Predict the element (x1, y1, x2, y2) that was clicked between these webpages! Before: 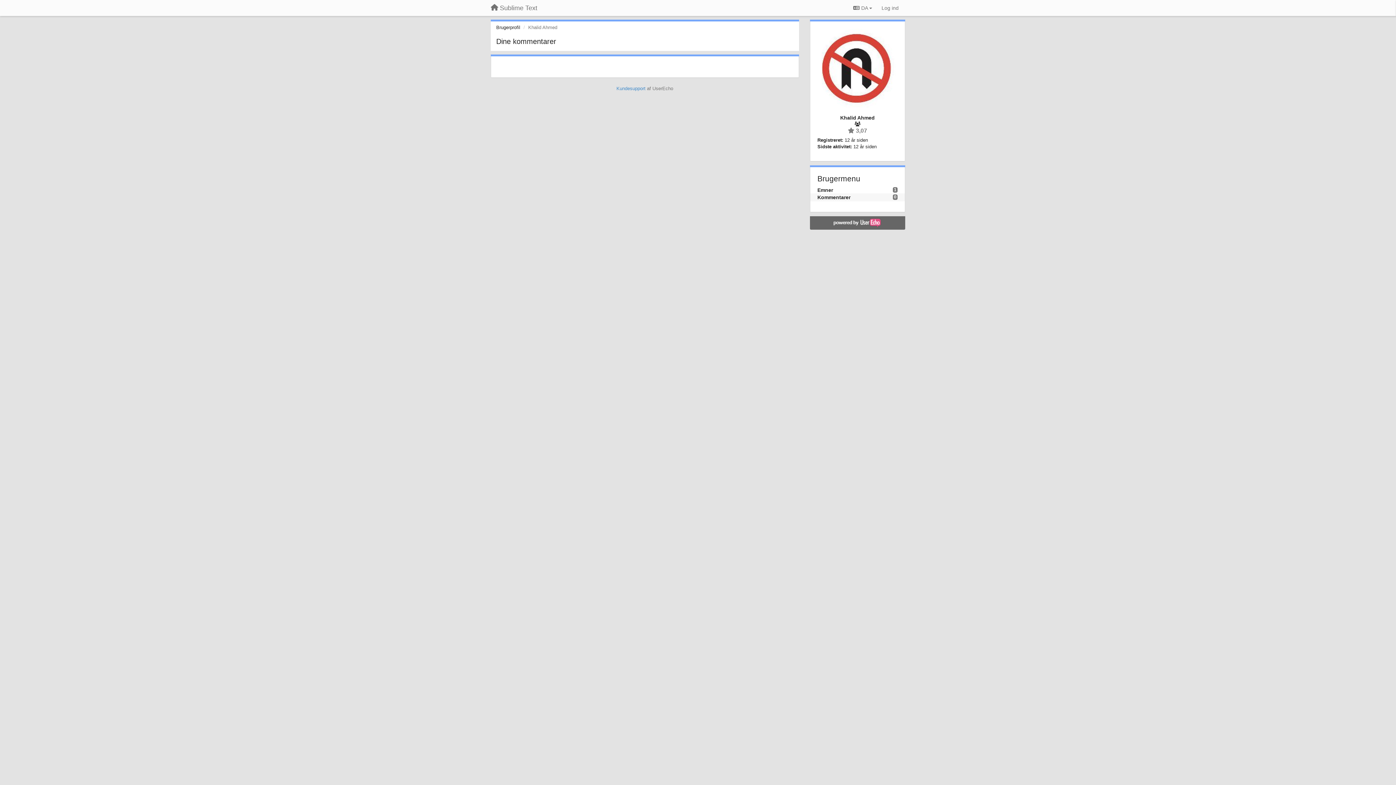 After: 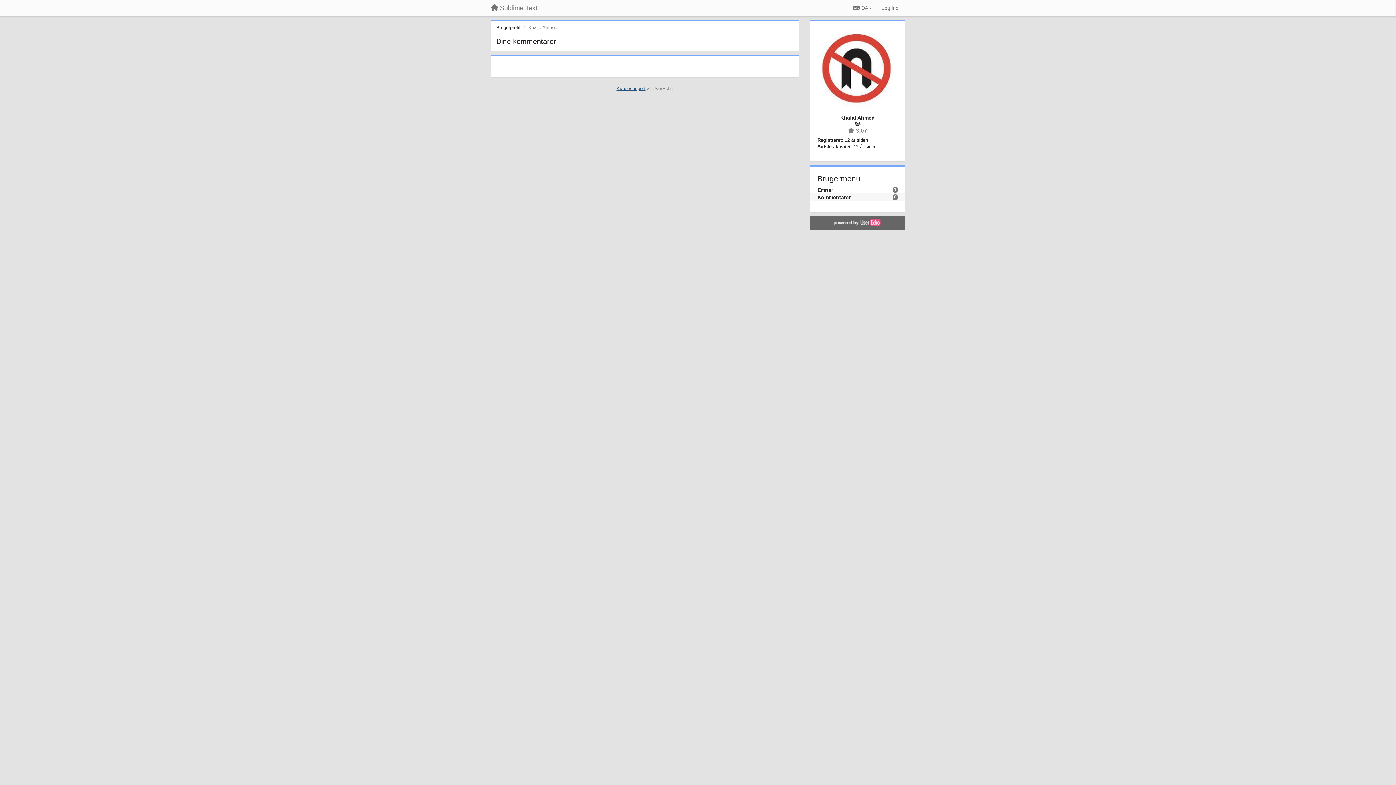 Action: label: Kundesupport bbox: (616, 85, 645, 91)